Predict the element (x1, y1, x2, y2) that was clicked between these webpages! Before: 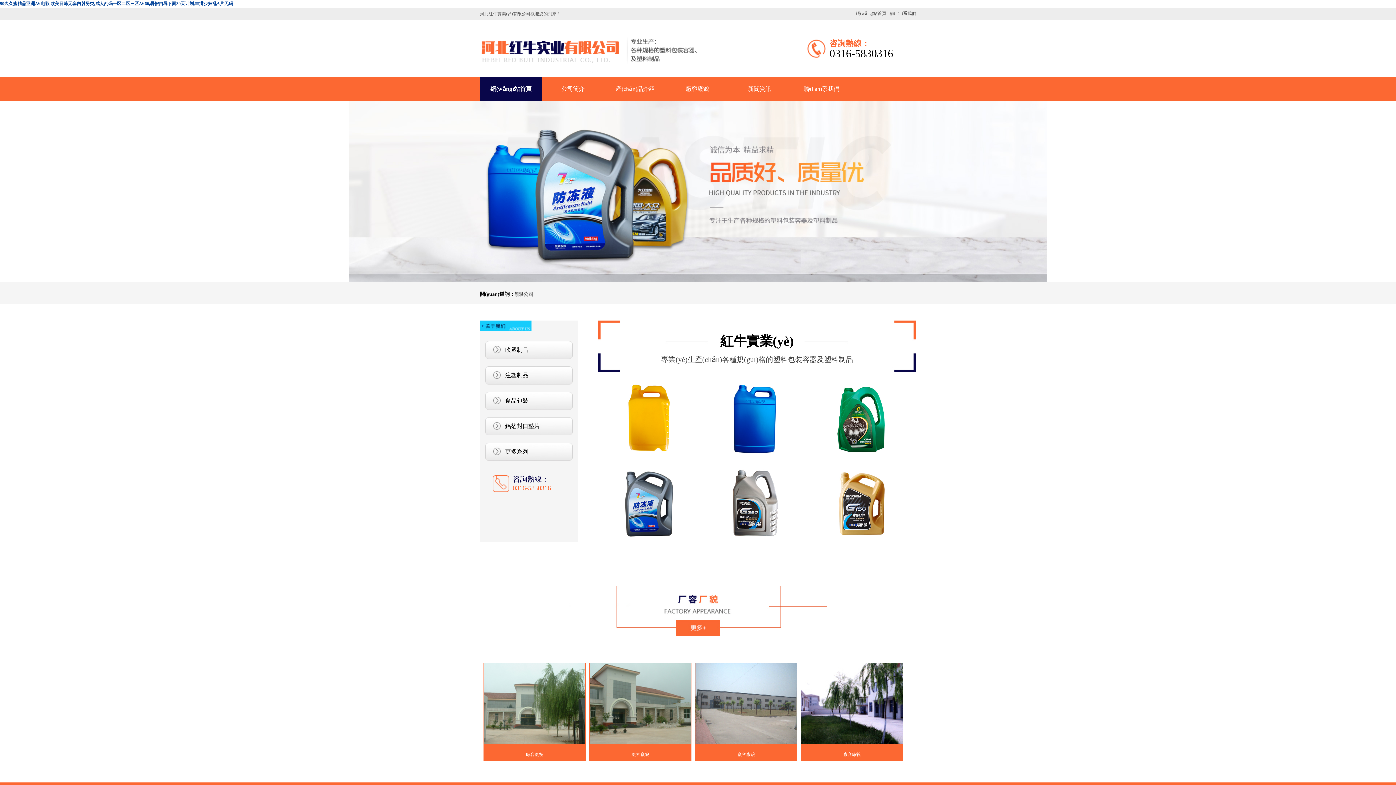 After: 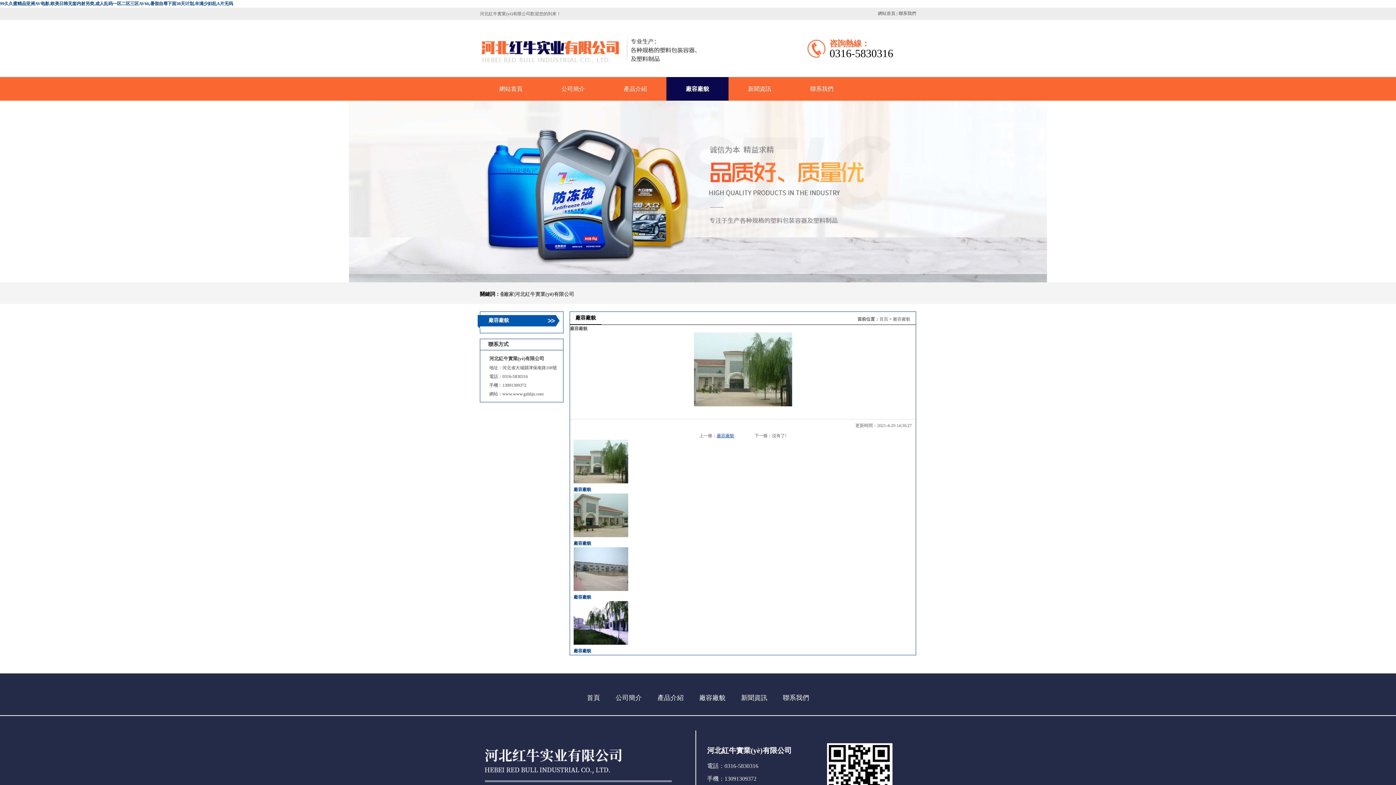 Action: bbox: (484, 663, 585, 765) label: 廠容廠貌